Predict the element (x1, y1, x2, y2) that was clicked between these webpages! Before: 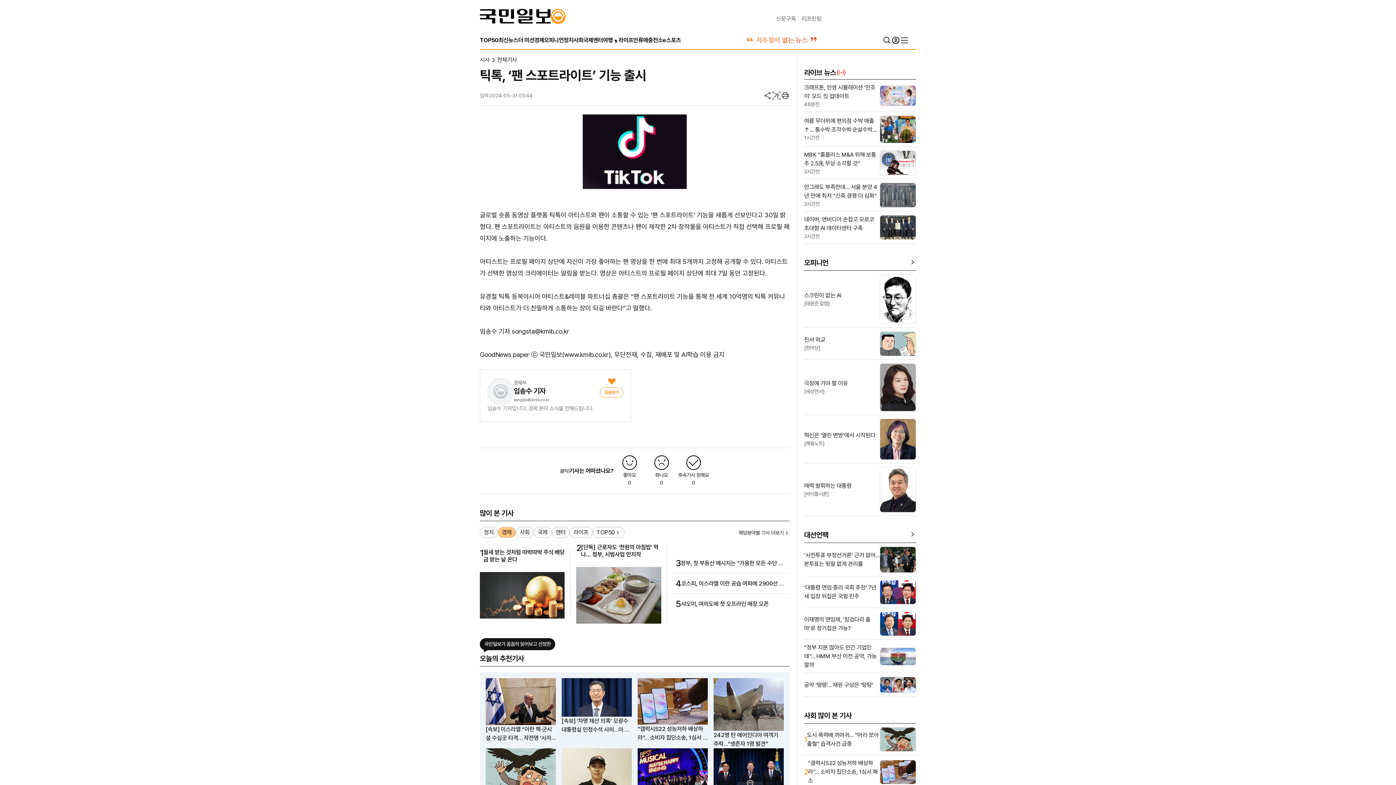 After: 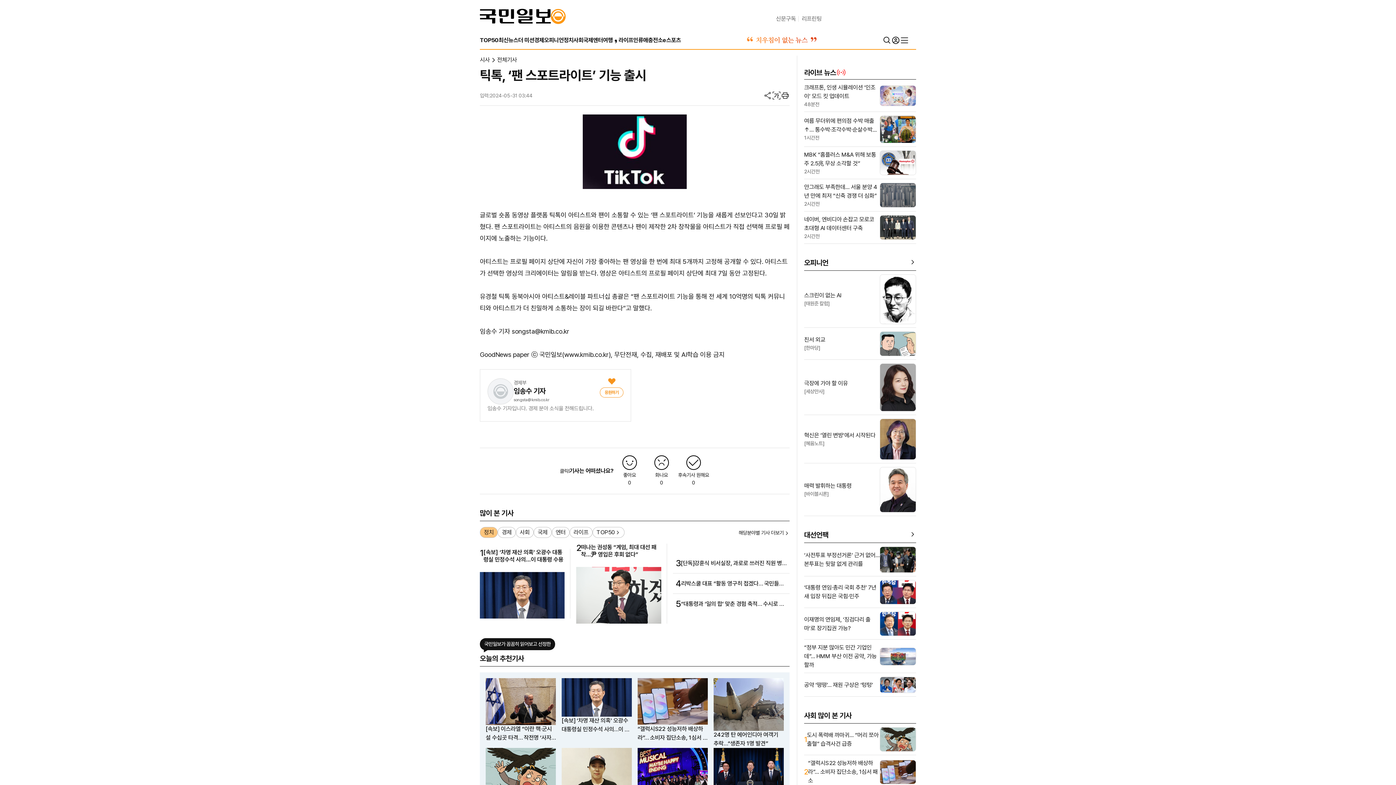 Action: bbox: (480, 527, 497, 538) label: 정치